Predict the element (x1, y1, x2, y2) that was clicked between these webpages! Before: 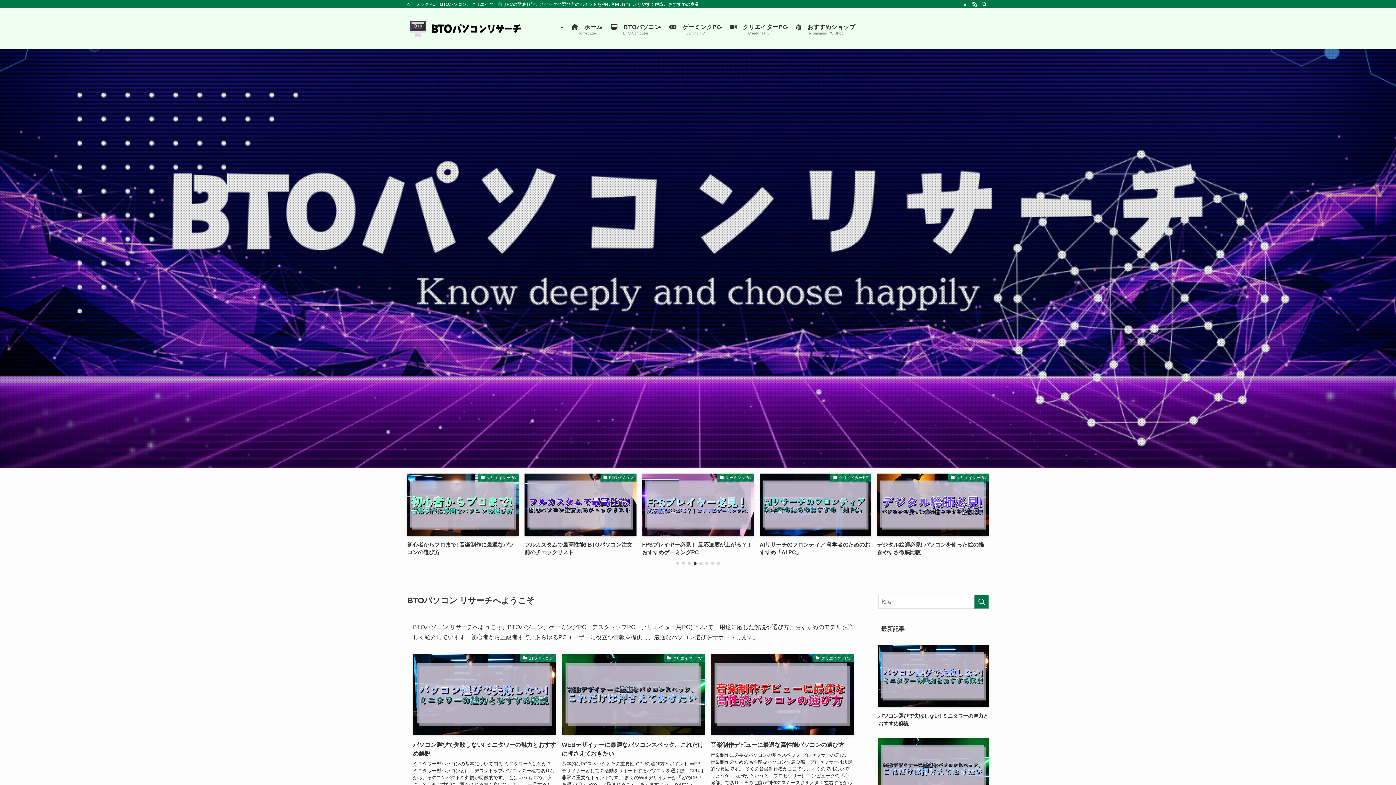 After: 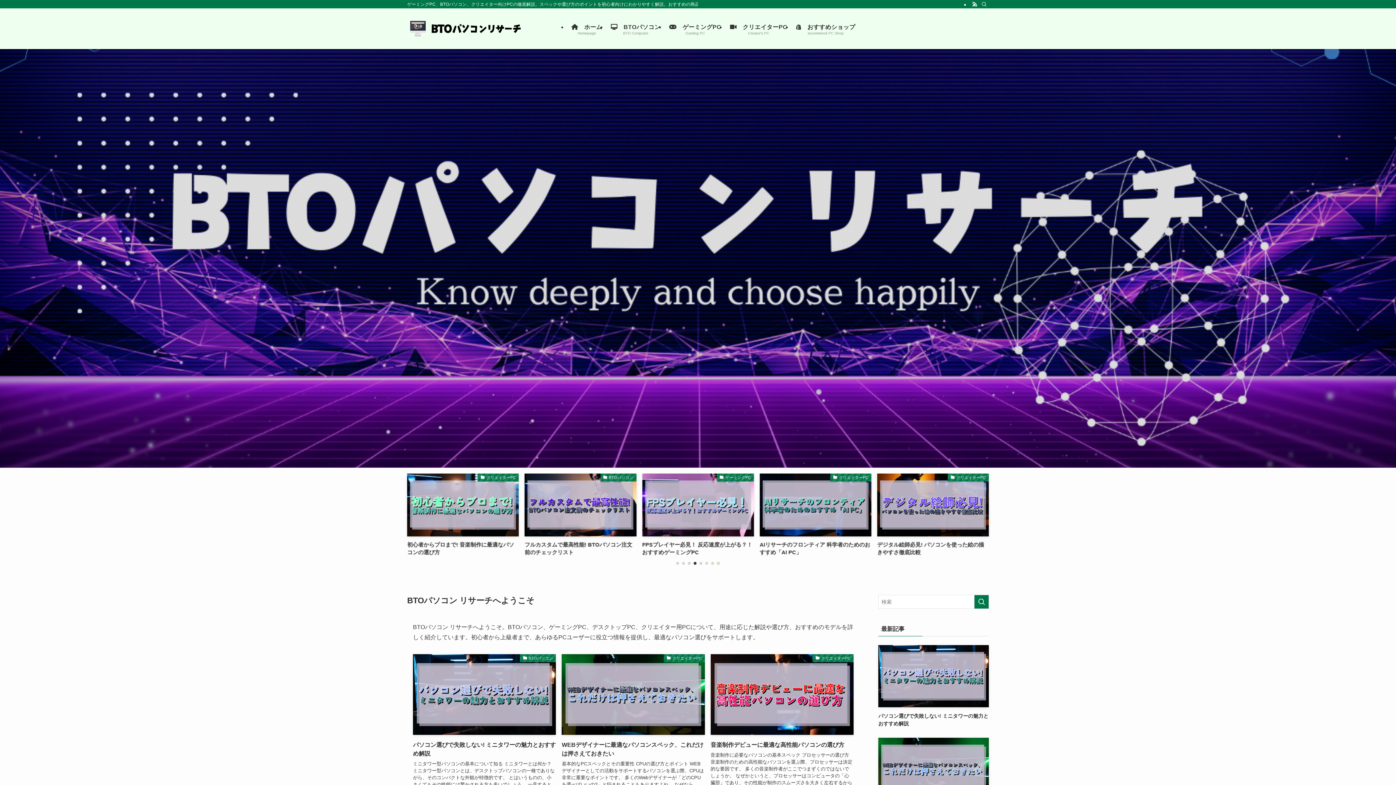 Action: bbox: (717, 562, 720, 564) label: Go to slide 8